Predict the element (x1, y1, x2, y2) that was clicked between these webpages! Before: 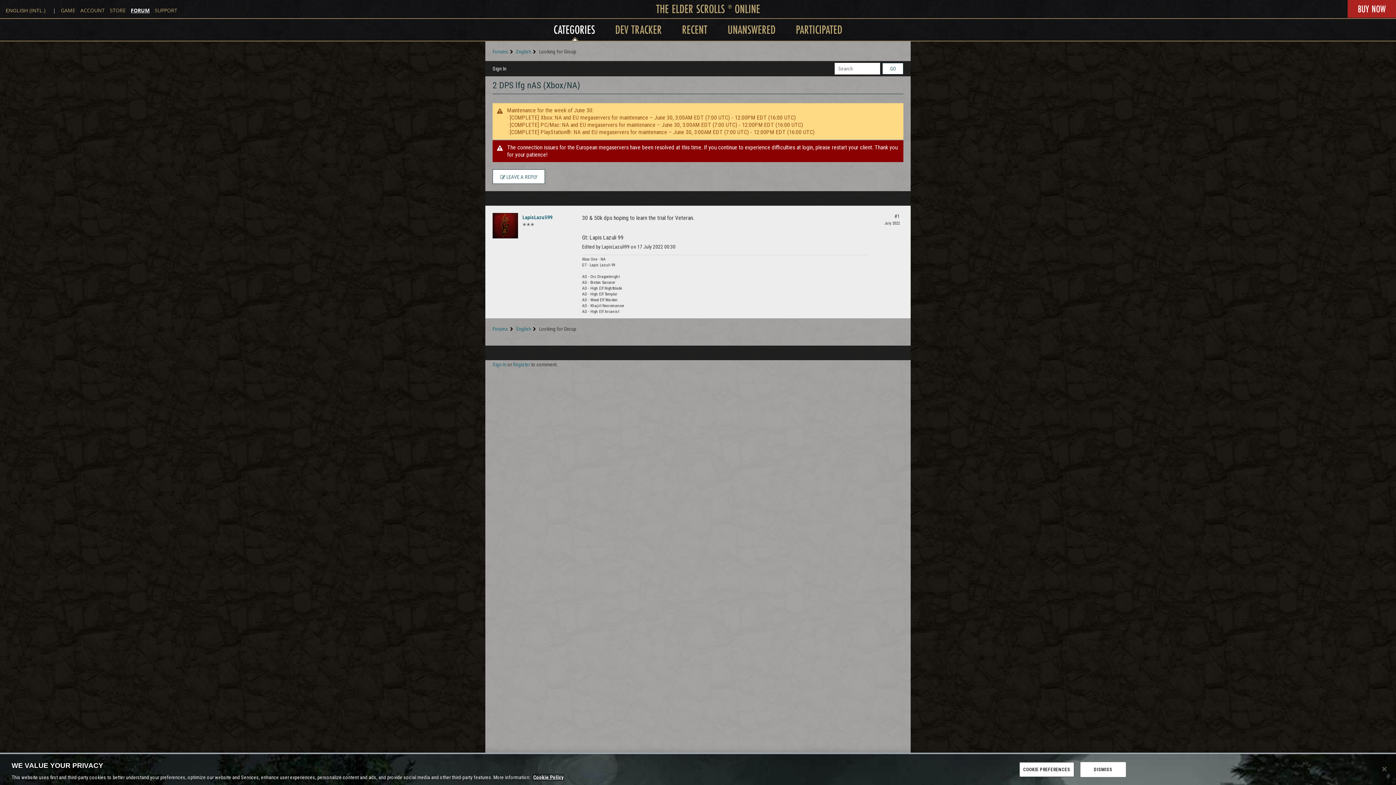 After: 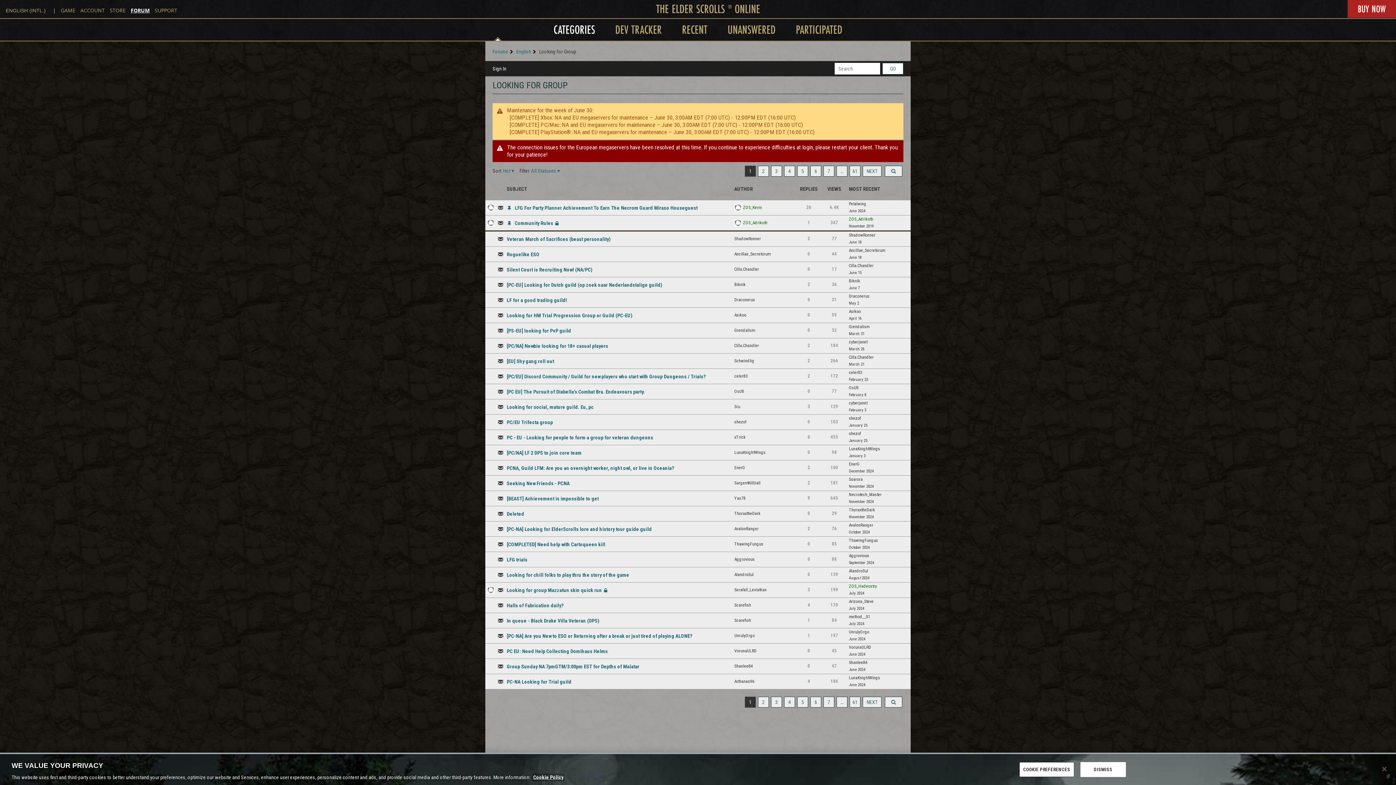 Action: bbox: (539, 326, 576, 332) label: Looking for Group